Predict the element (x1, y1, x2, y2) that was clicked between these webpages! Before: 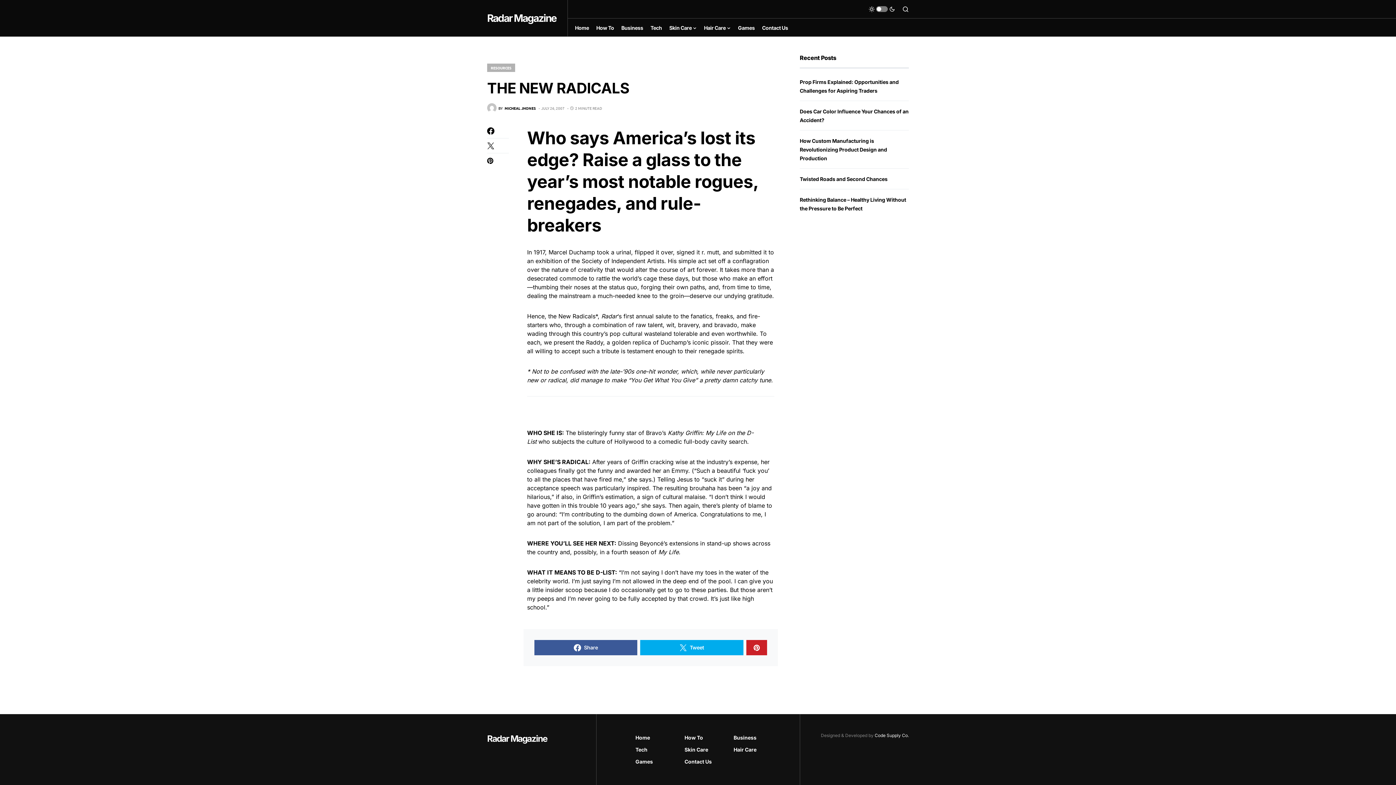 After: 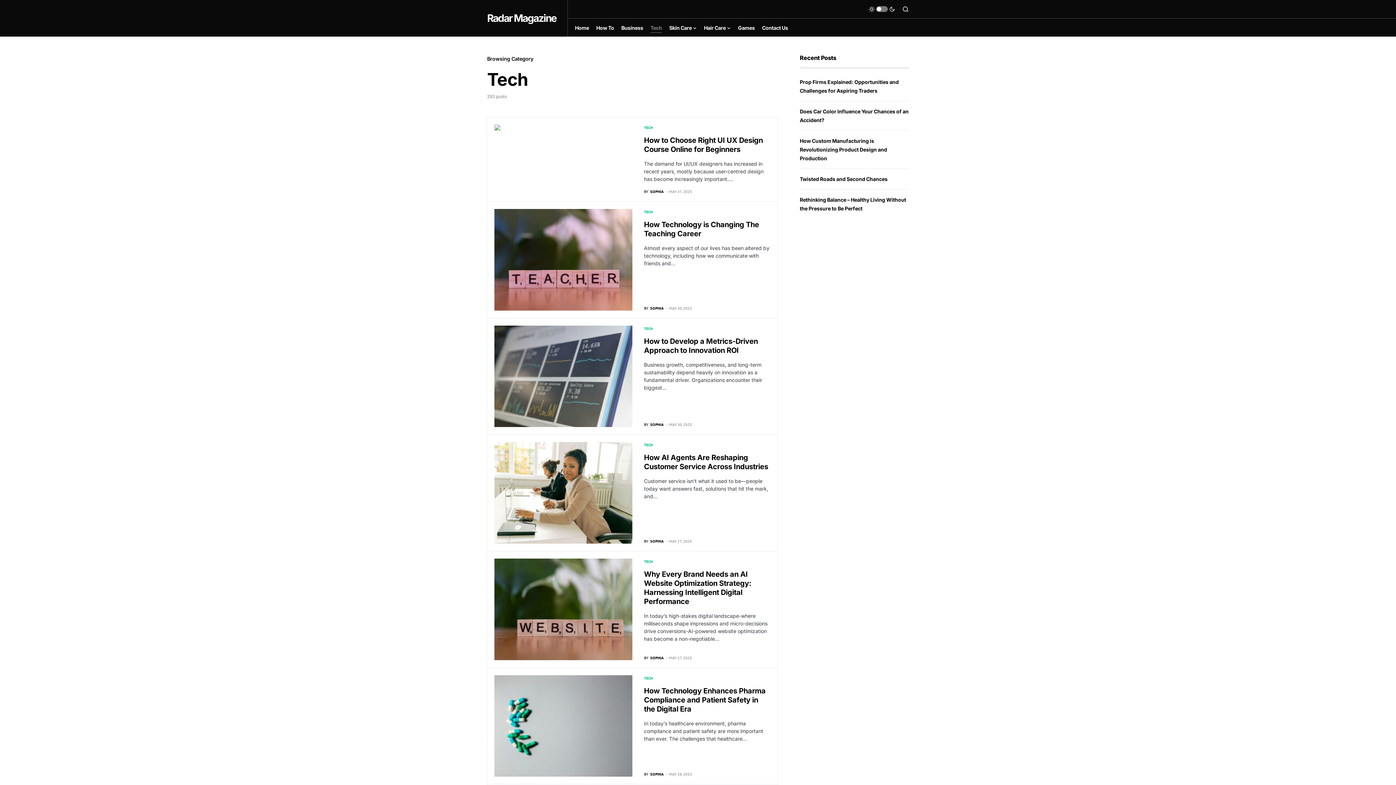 Action: bbox: (650, 18, 662, 36) label: Tech